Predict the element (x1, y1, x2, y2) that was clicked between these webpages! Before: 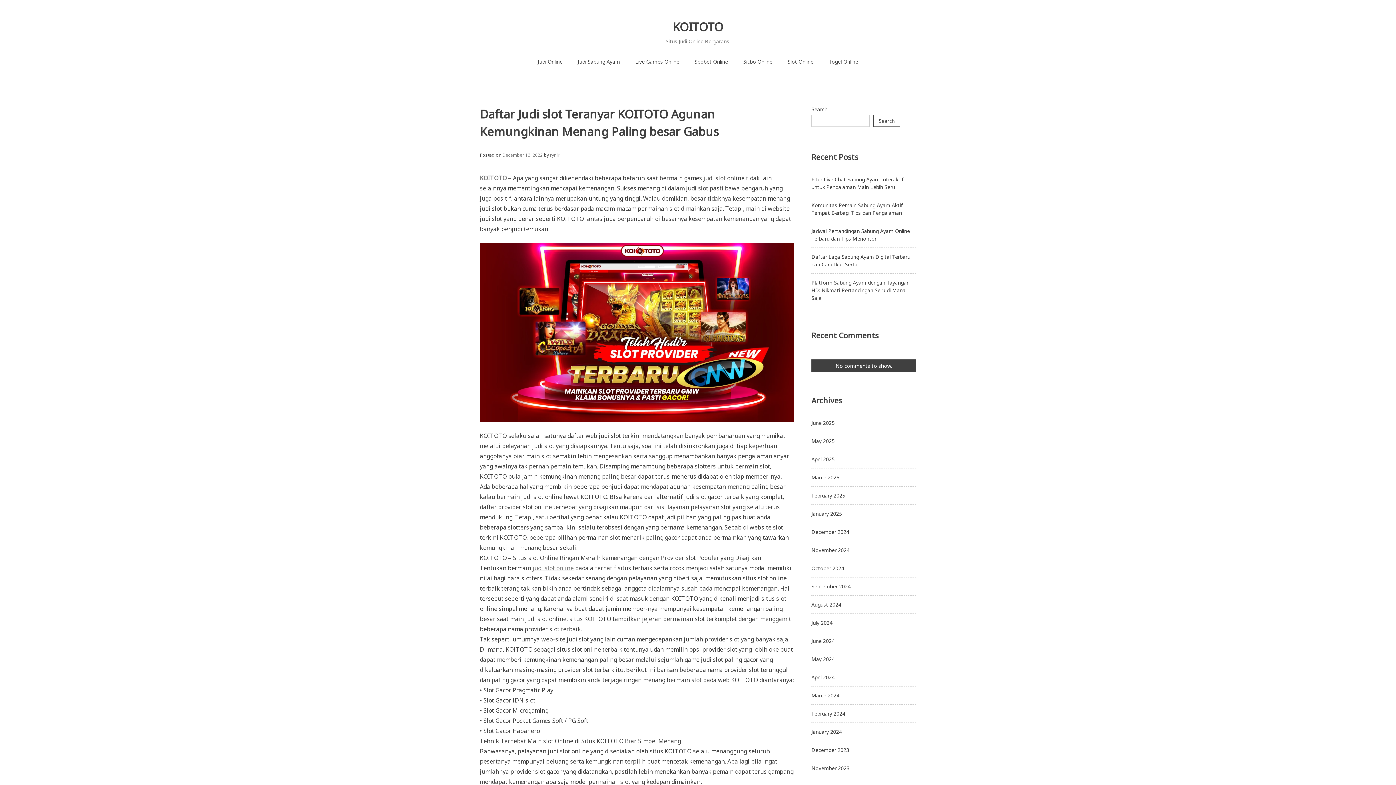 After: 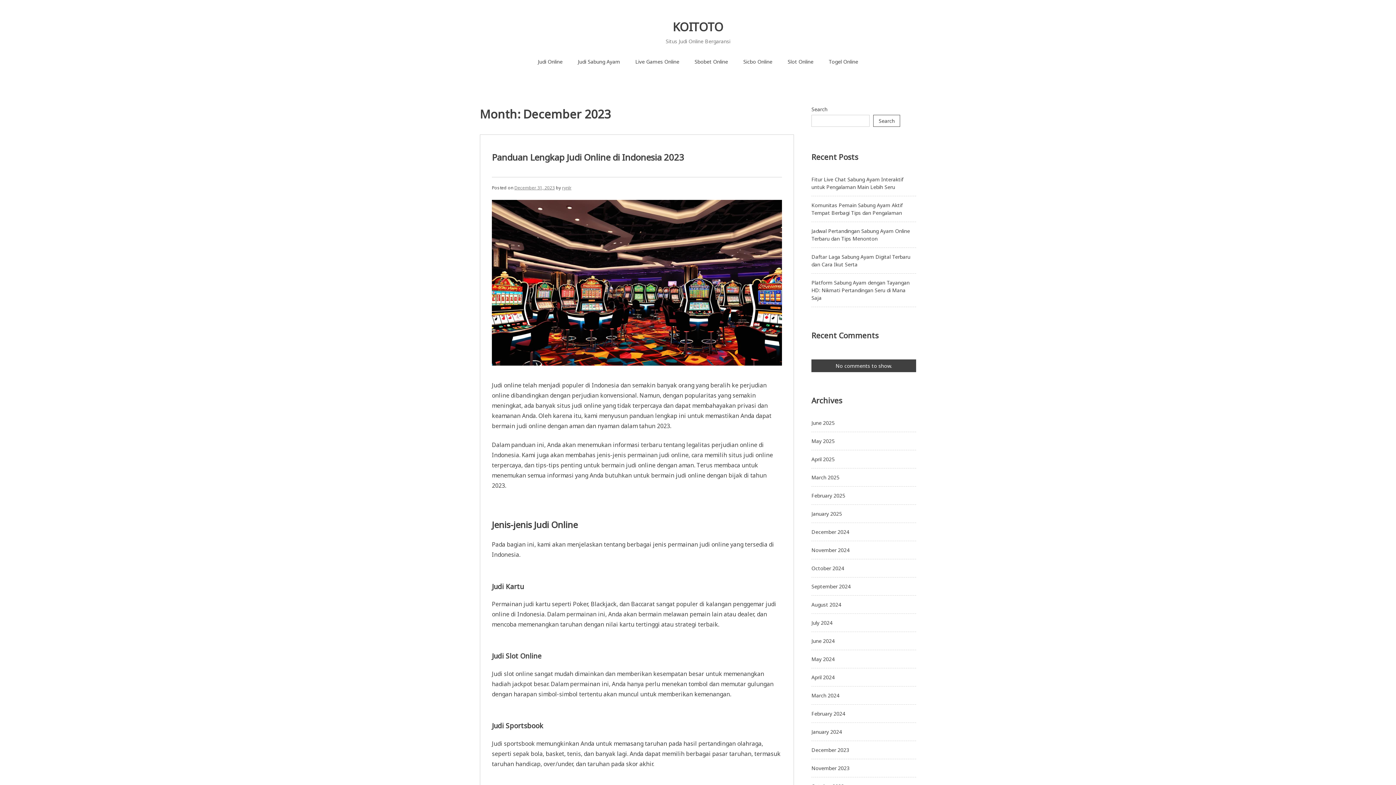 Action: label: December 2023 bbox: (811, 746, 849, 753)